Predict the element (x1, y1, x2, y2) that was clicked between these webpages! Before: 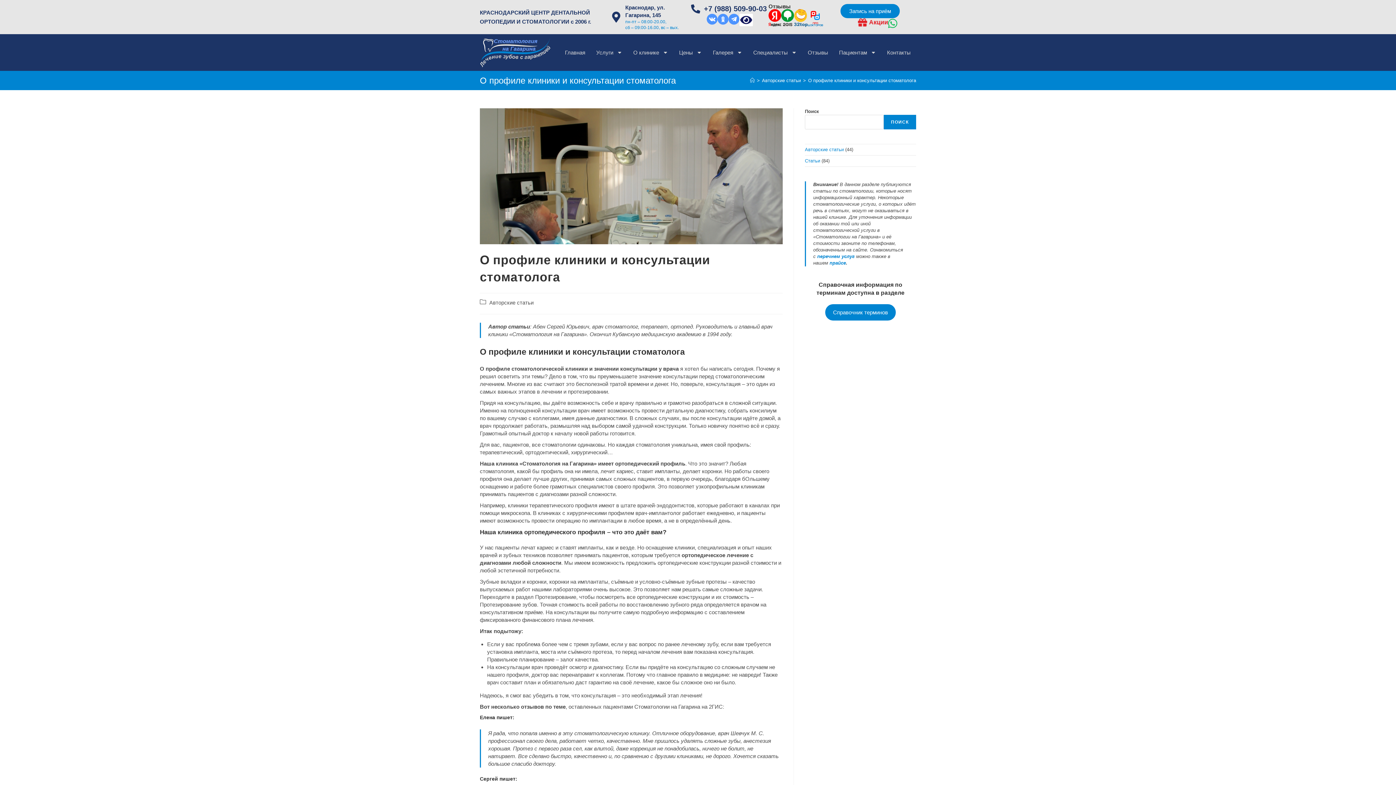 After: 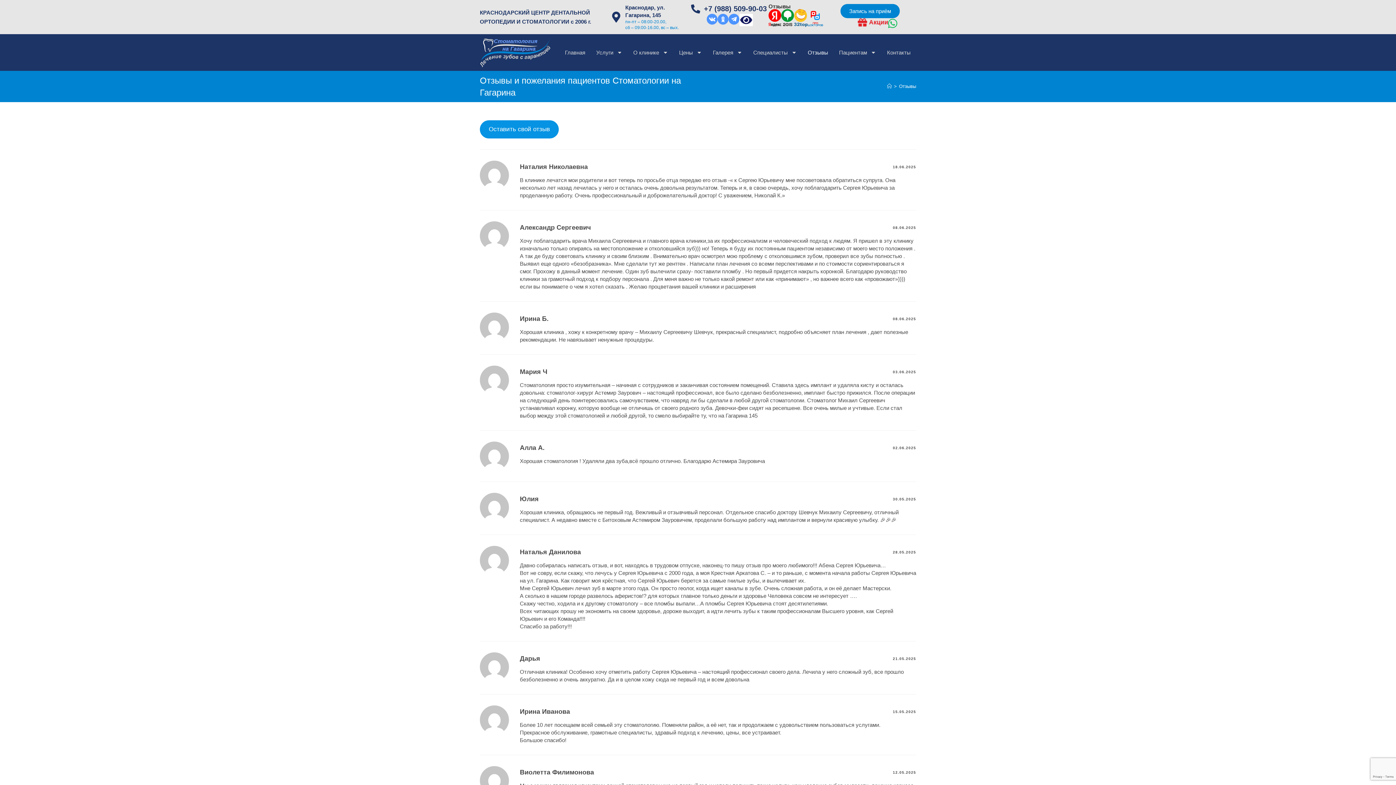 Action: bbox: (802, 44, 833, 60) label: Отзывы